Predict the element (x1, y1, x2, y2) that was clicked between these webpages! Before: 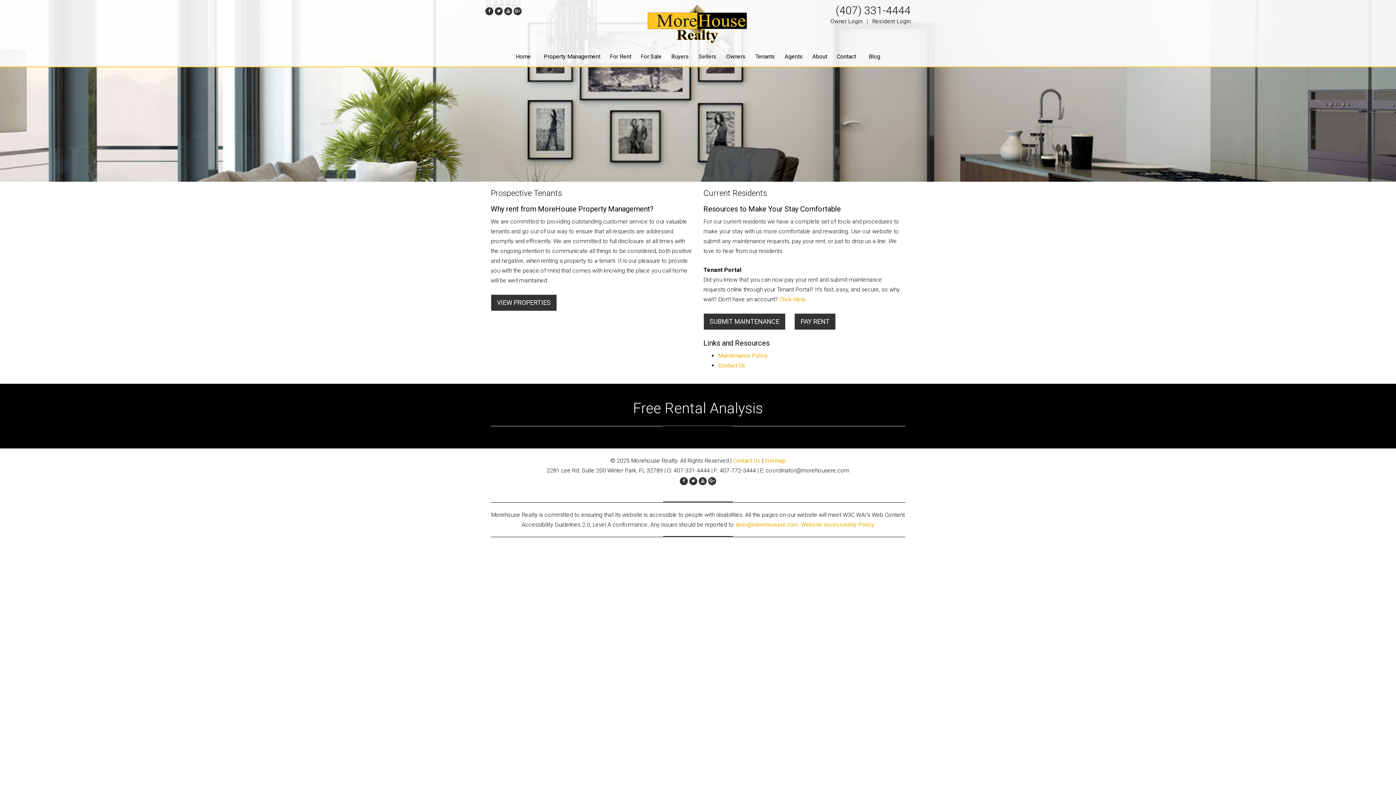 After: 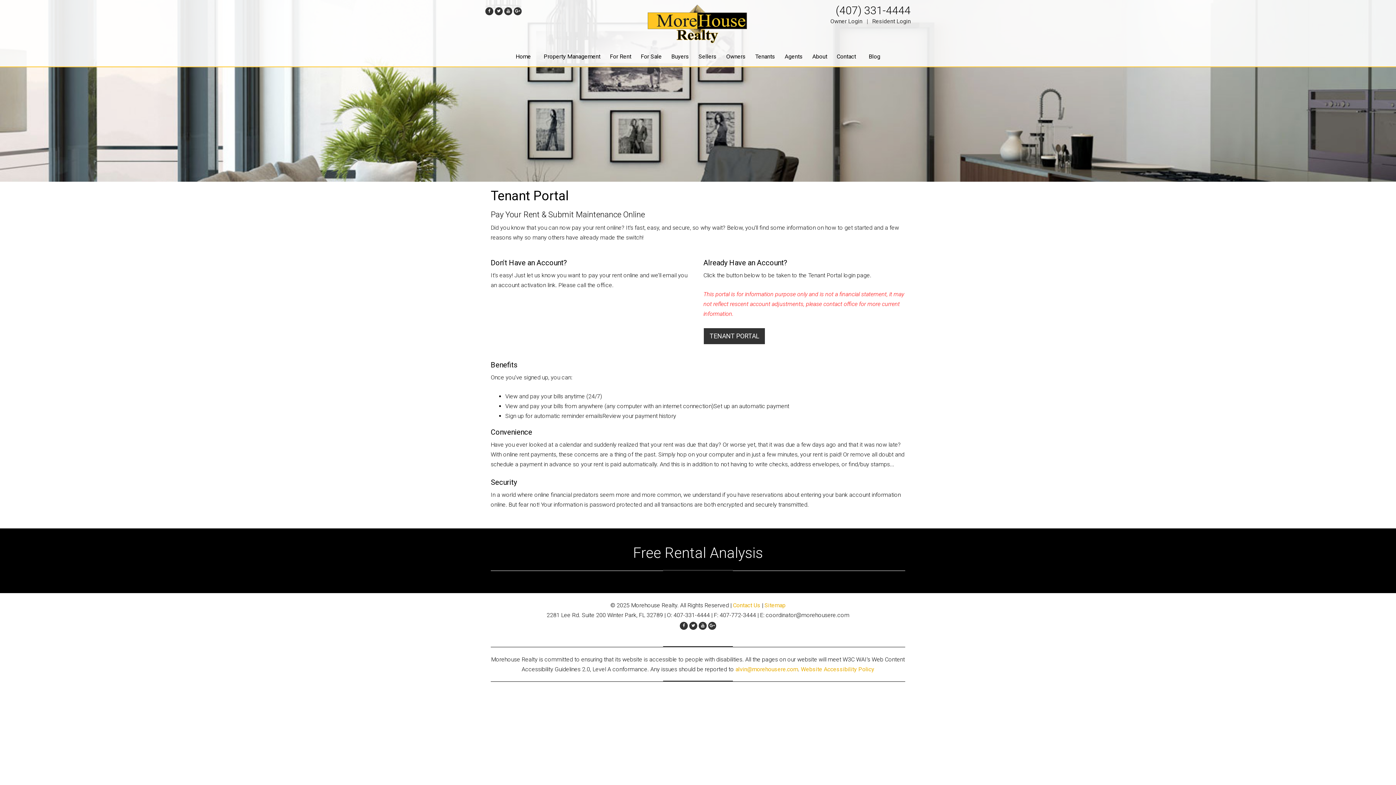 Action: label: Click Here bbox: (779, 296, 805, 302)